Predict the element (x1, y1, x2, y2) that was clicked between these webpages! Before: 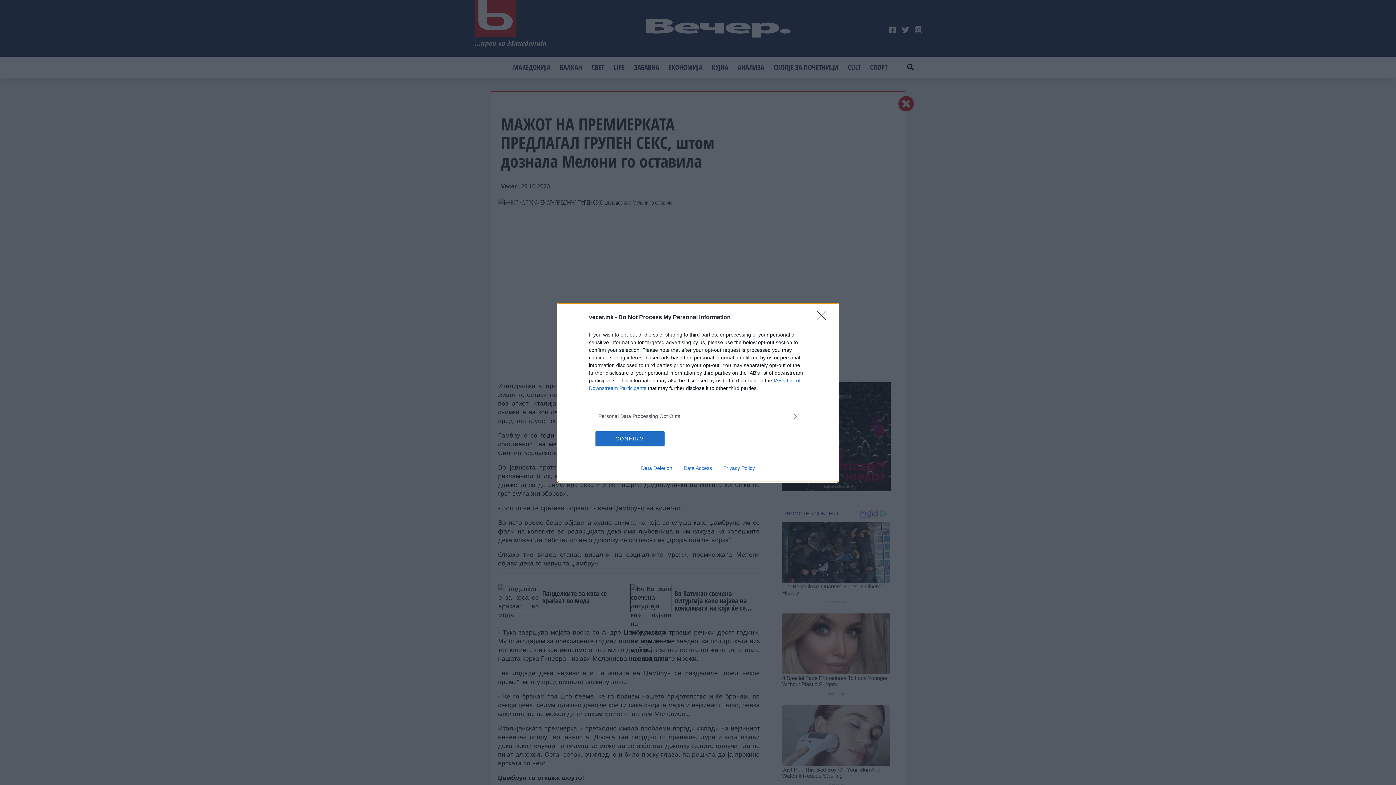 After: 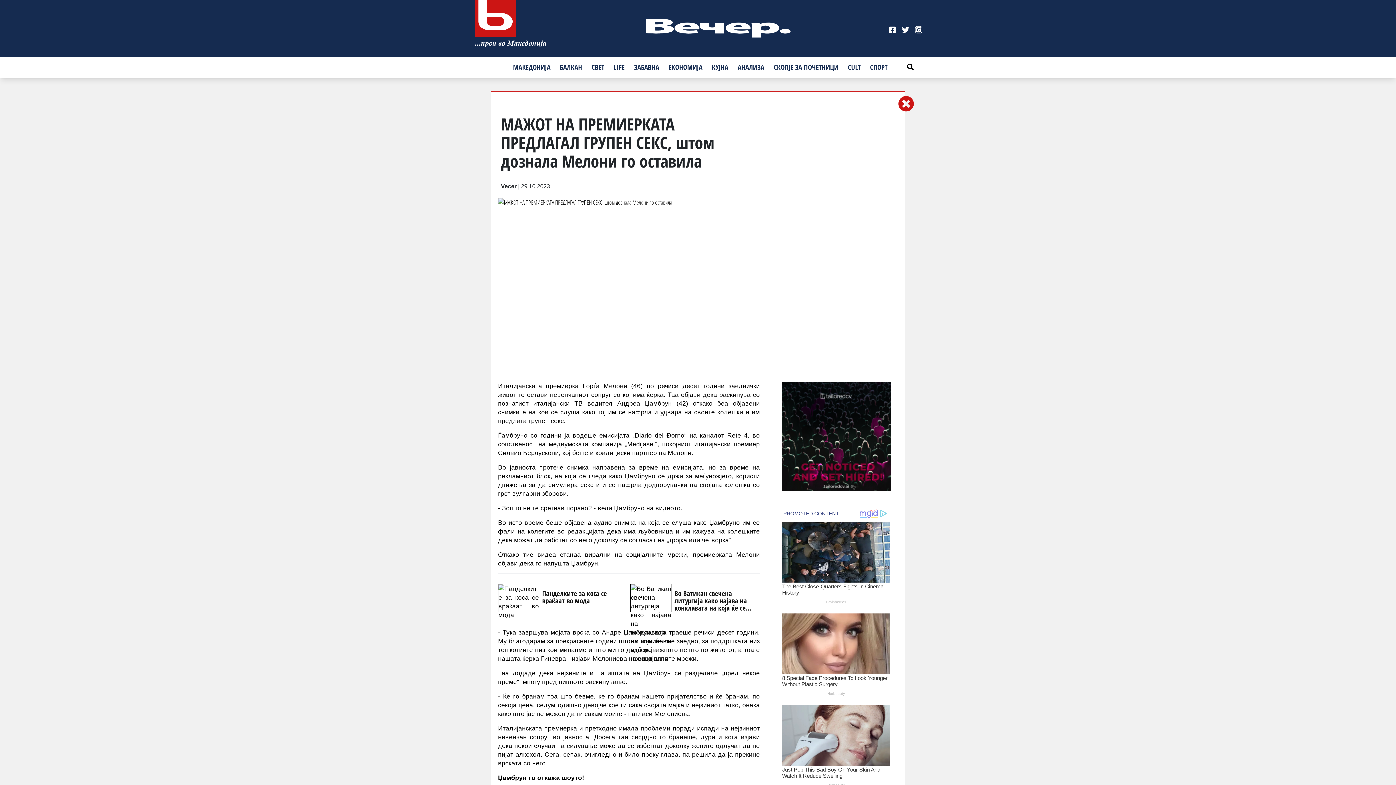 Action: label: Close bbox: (817, 310, 830, 324)